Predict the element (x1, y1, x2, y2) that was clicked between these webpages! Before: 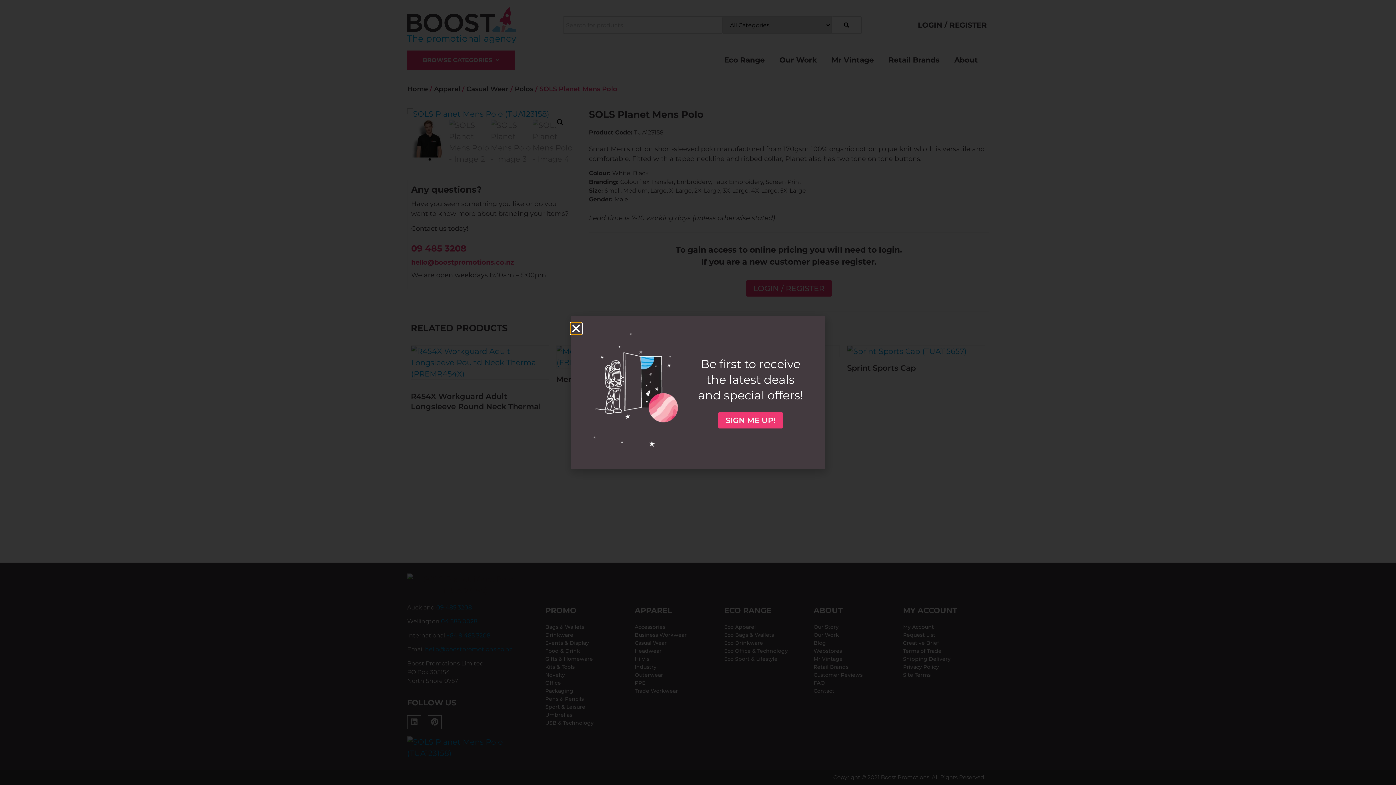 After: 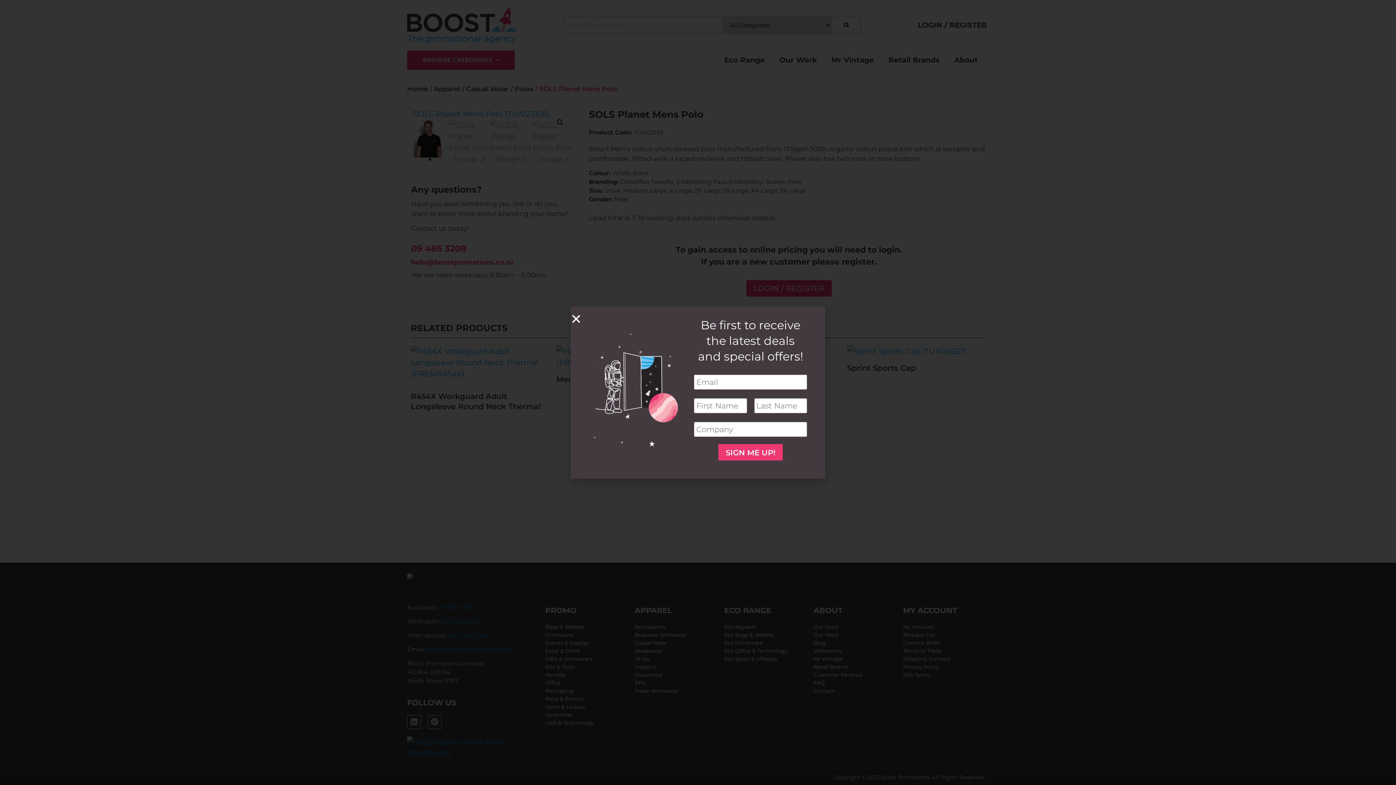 Action: bbox: (718, 412, 782, 428) label: SIGN ME UP!